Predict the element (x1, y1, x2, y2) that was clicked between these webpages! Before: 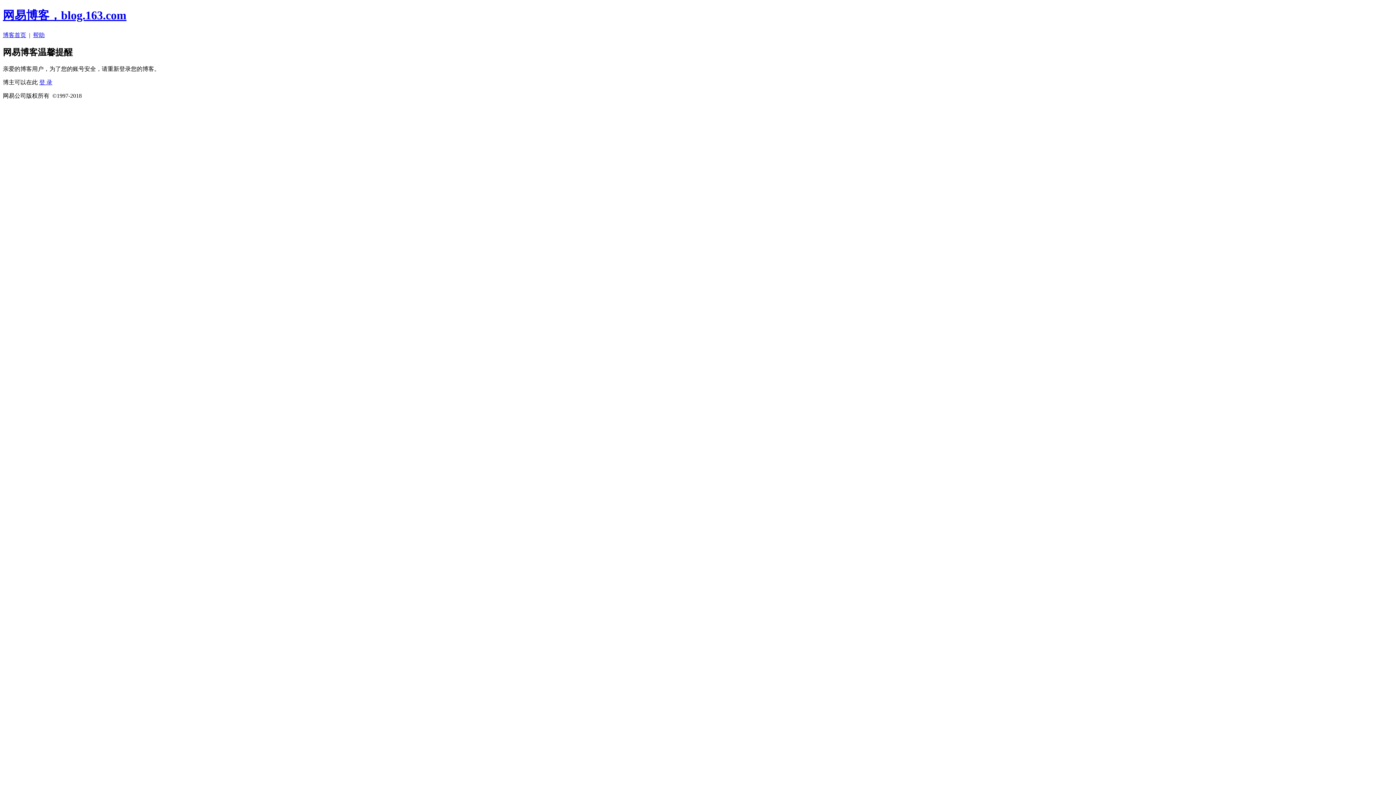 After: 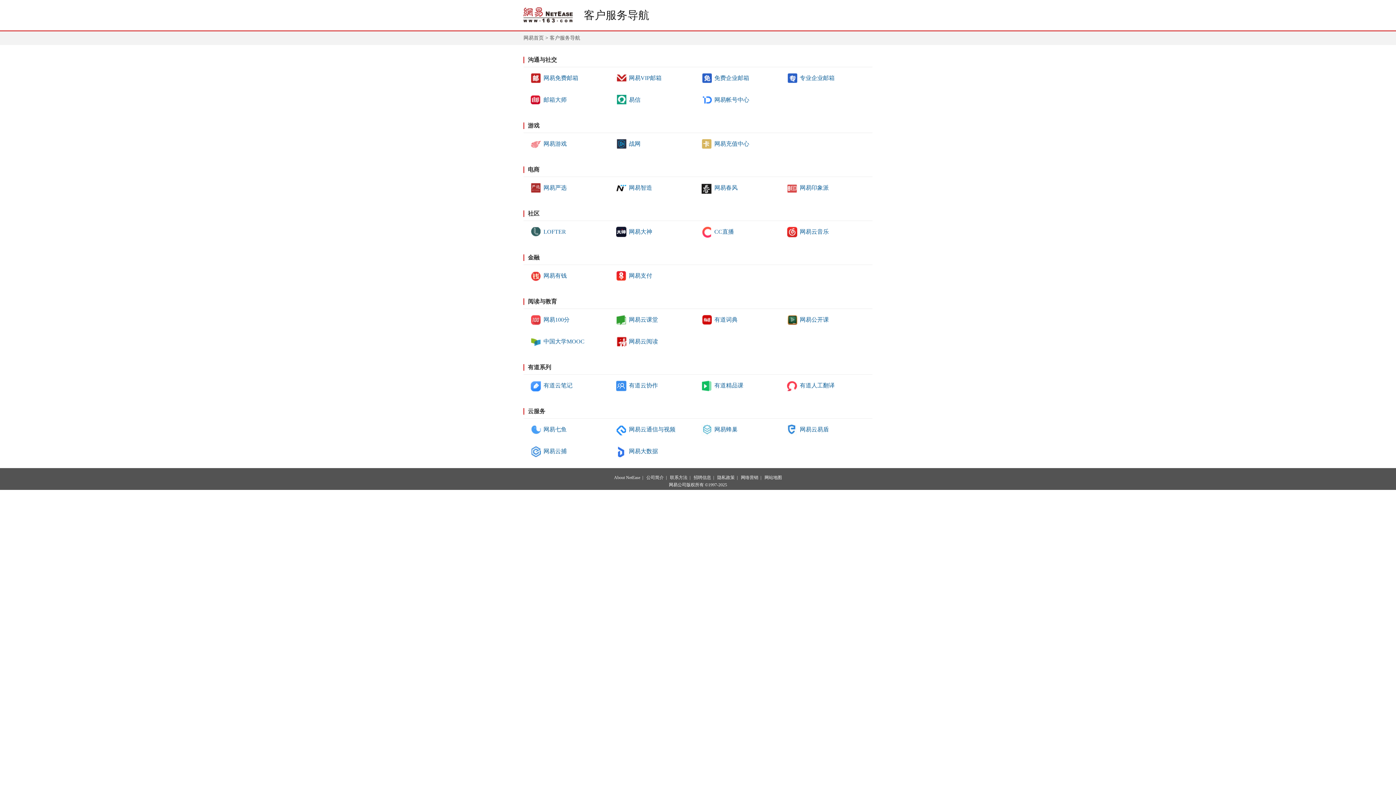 Action: label: 帮助 bbox: (33, 31, 44, 38)